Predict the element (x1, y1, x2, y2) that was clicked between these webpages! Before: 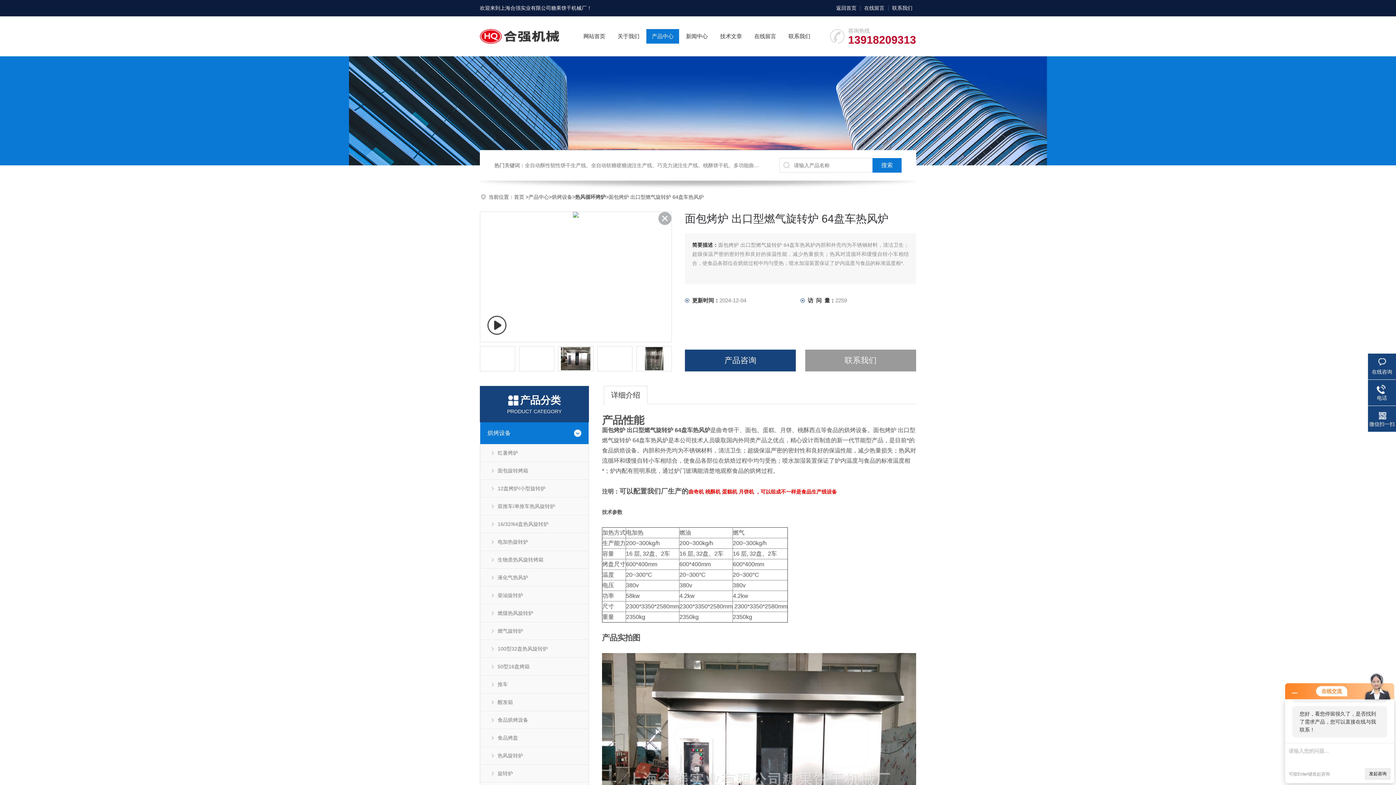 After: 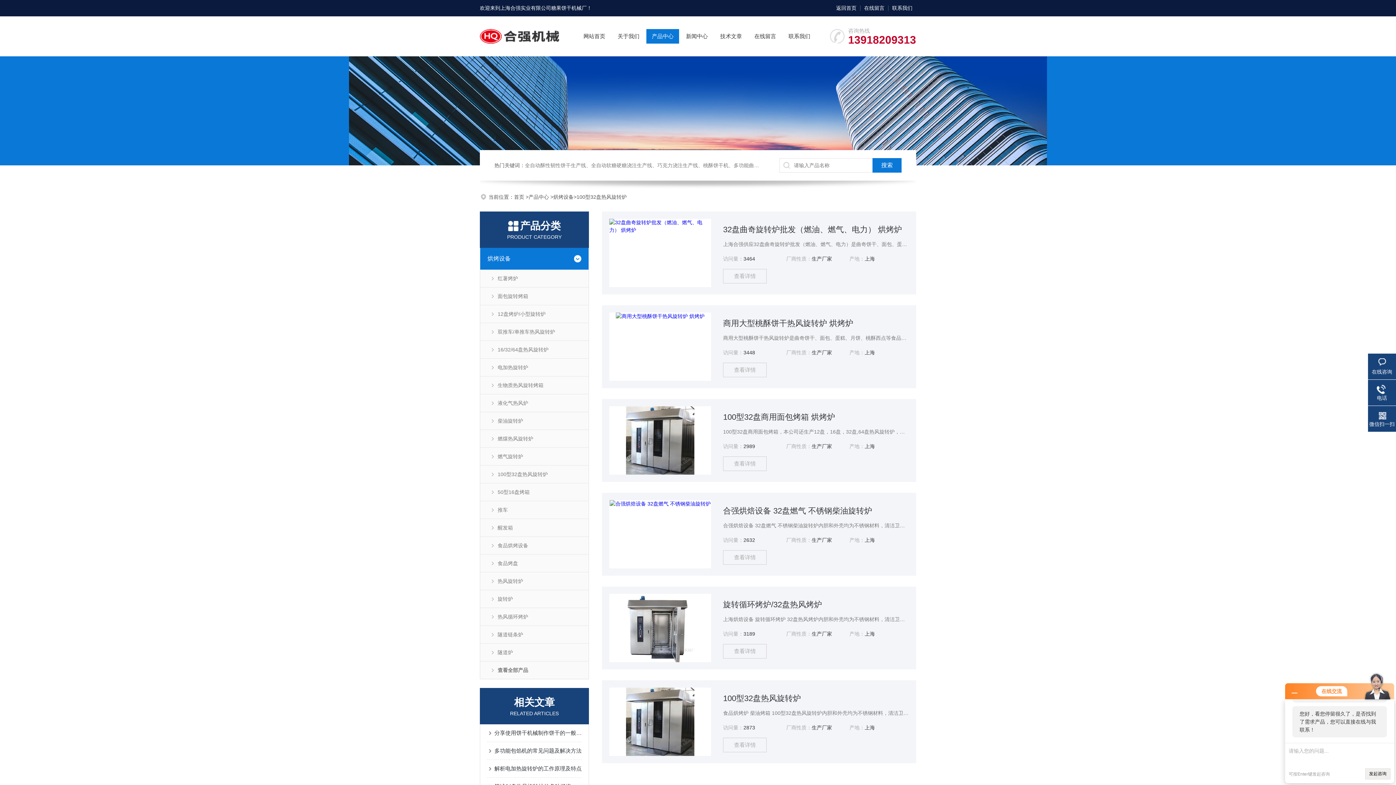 Action: label: 100型32盘热风旋转炉 bbox: (480, 640, 588, 657)